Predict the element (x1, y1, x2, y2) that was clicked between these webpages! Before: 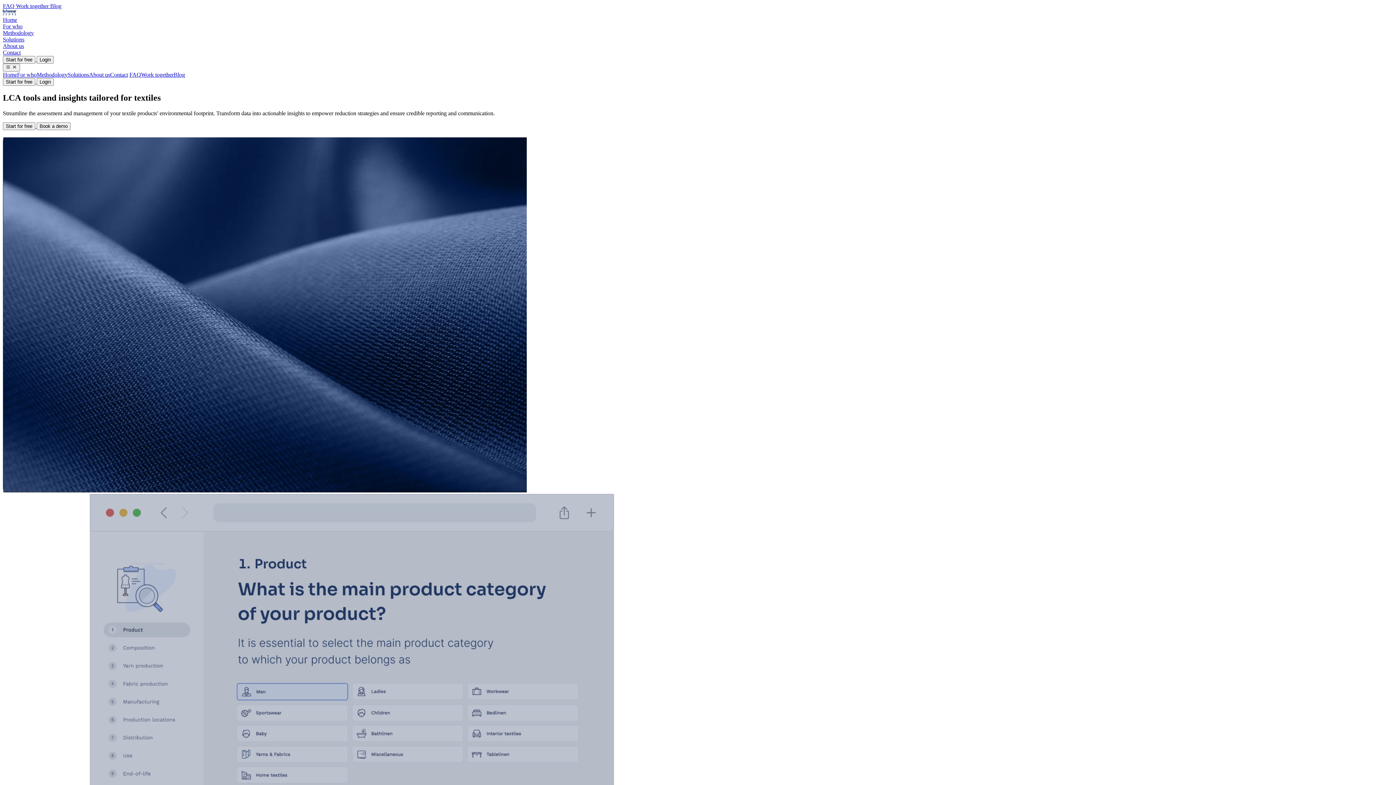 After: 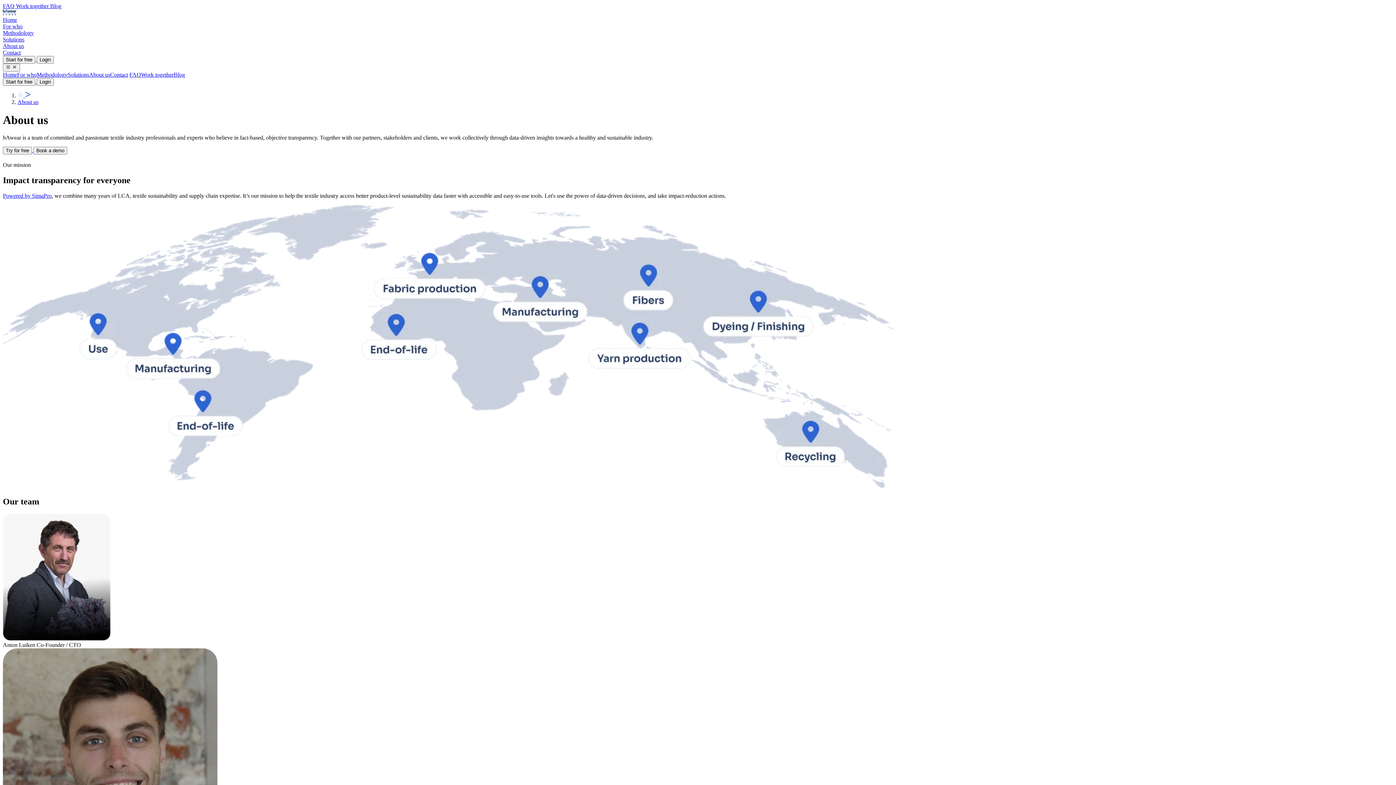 Action: bbox: (89, 71, 110, 77) label: About us